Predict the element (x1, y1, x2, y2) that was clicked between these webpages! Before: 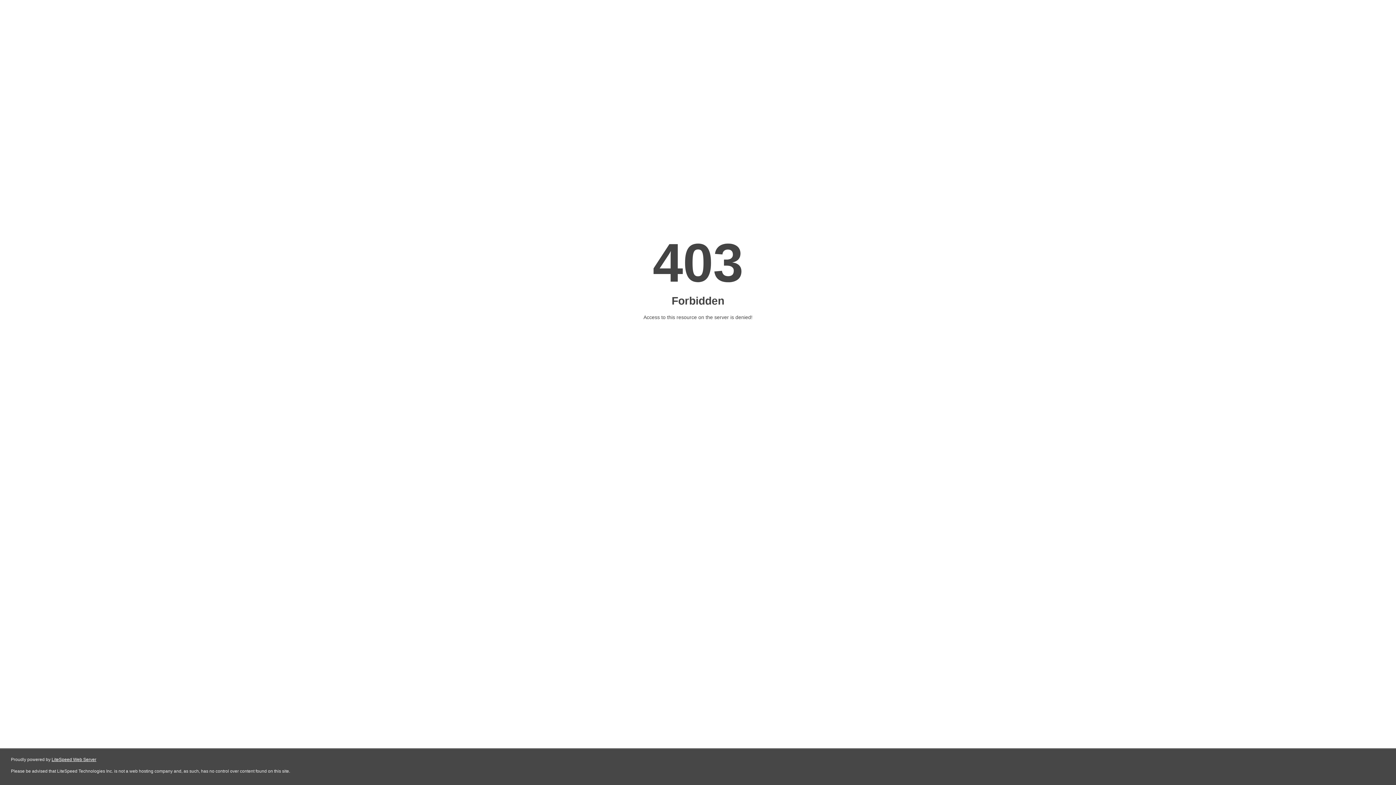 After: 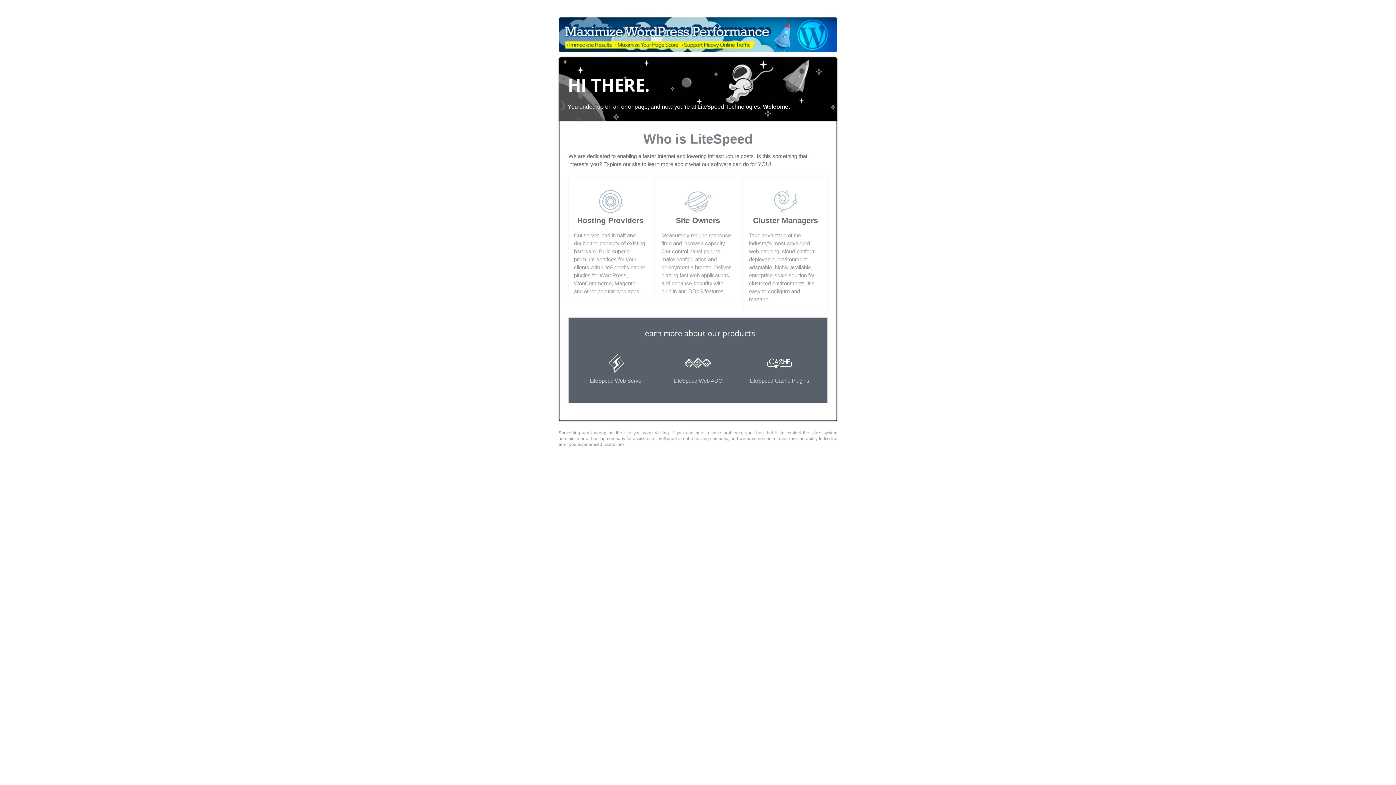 Action: bbox: (51, 757, 96, 762) label: LiteSpeed Web Server